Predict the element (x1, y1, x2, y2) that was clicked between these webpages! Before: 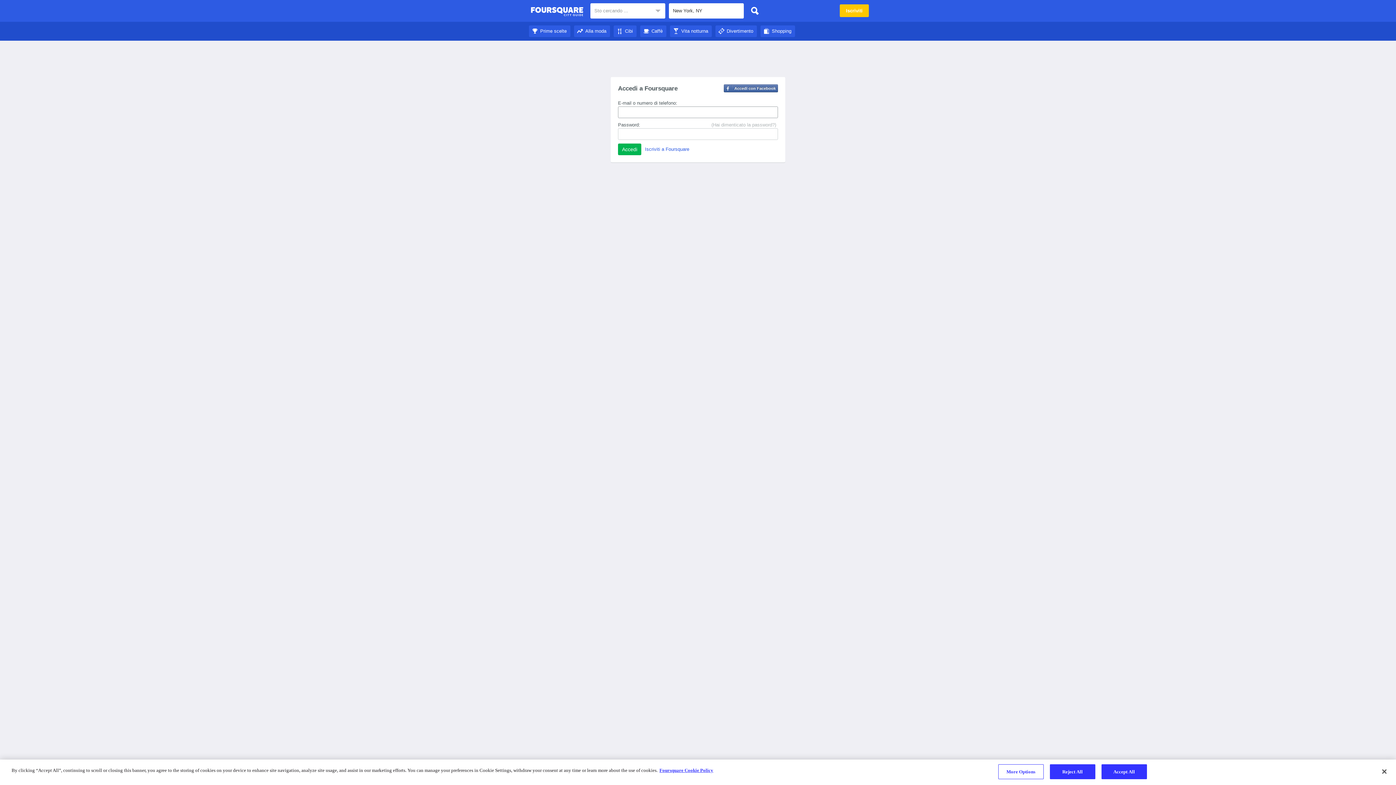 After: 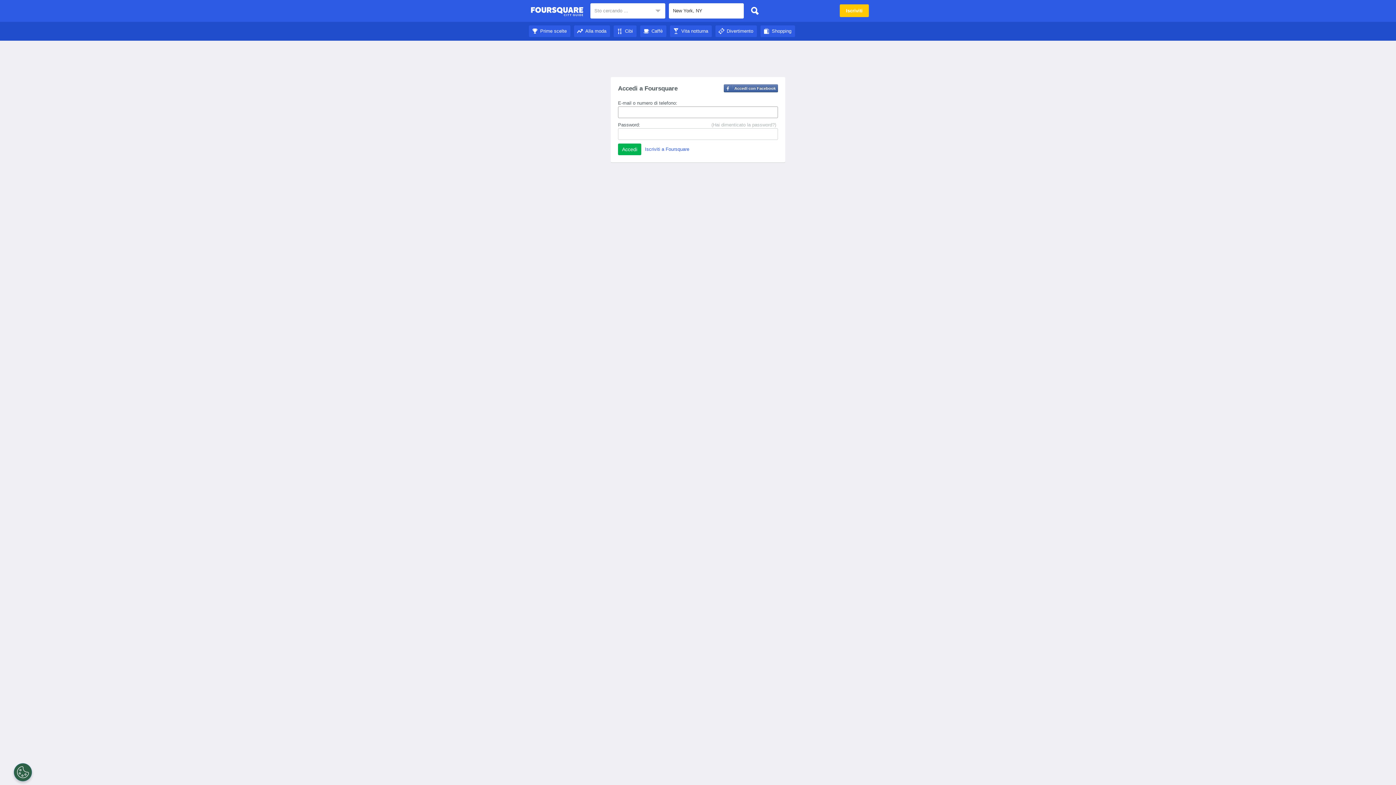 Action: label: Vita notturna bbox: (670, 28, 712, 33)